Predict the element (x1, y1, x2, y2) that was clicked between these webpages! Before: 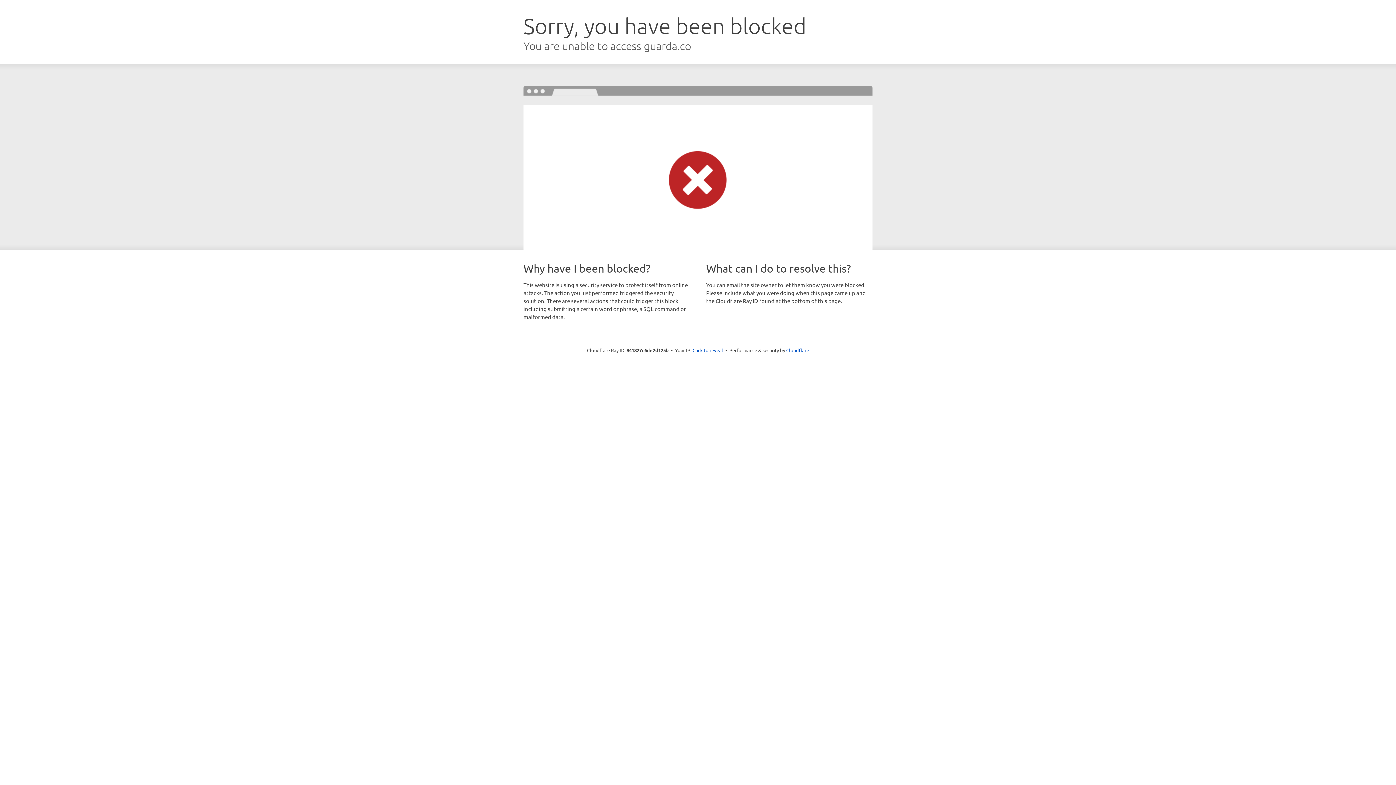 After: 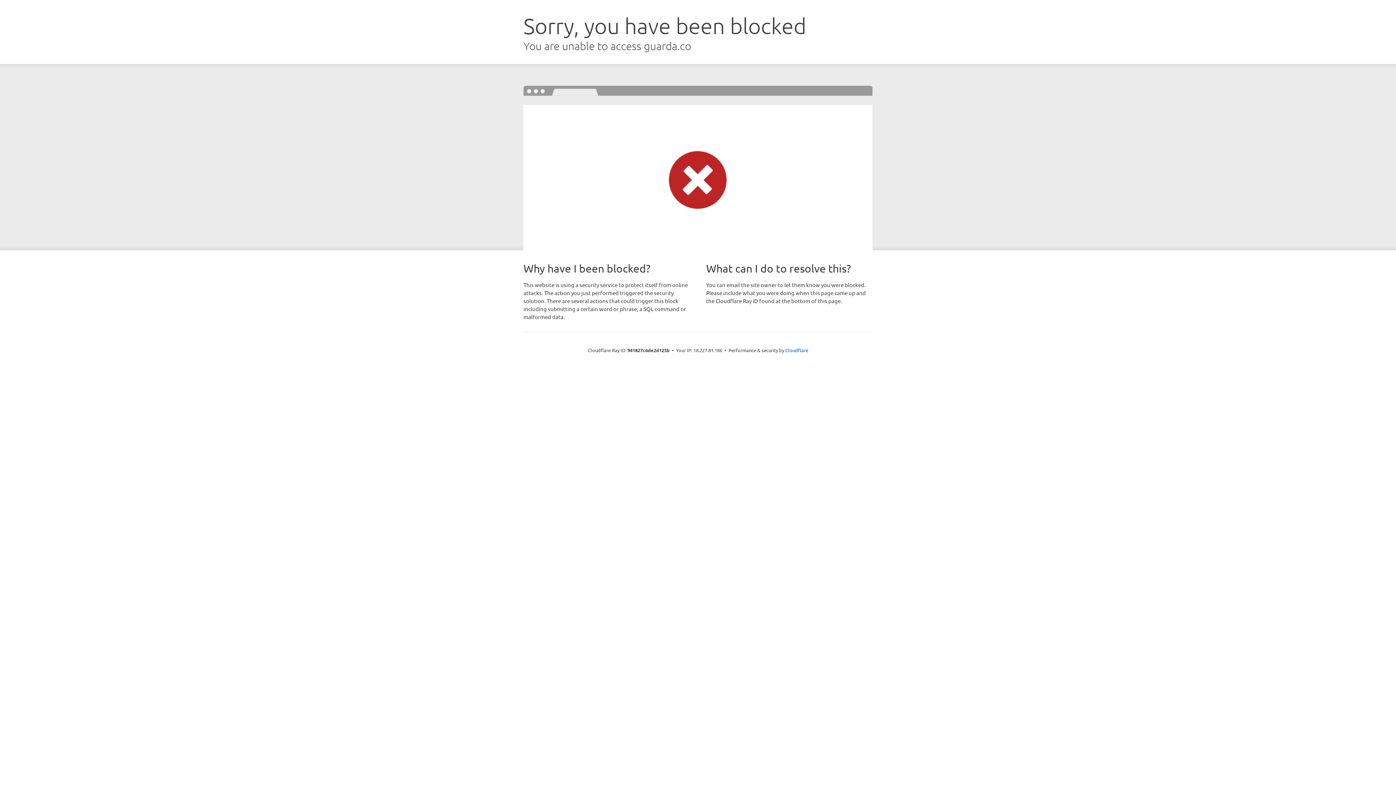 Action: bbox: (692, 346, 723, 353) label: Click to reveal